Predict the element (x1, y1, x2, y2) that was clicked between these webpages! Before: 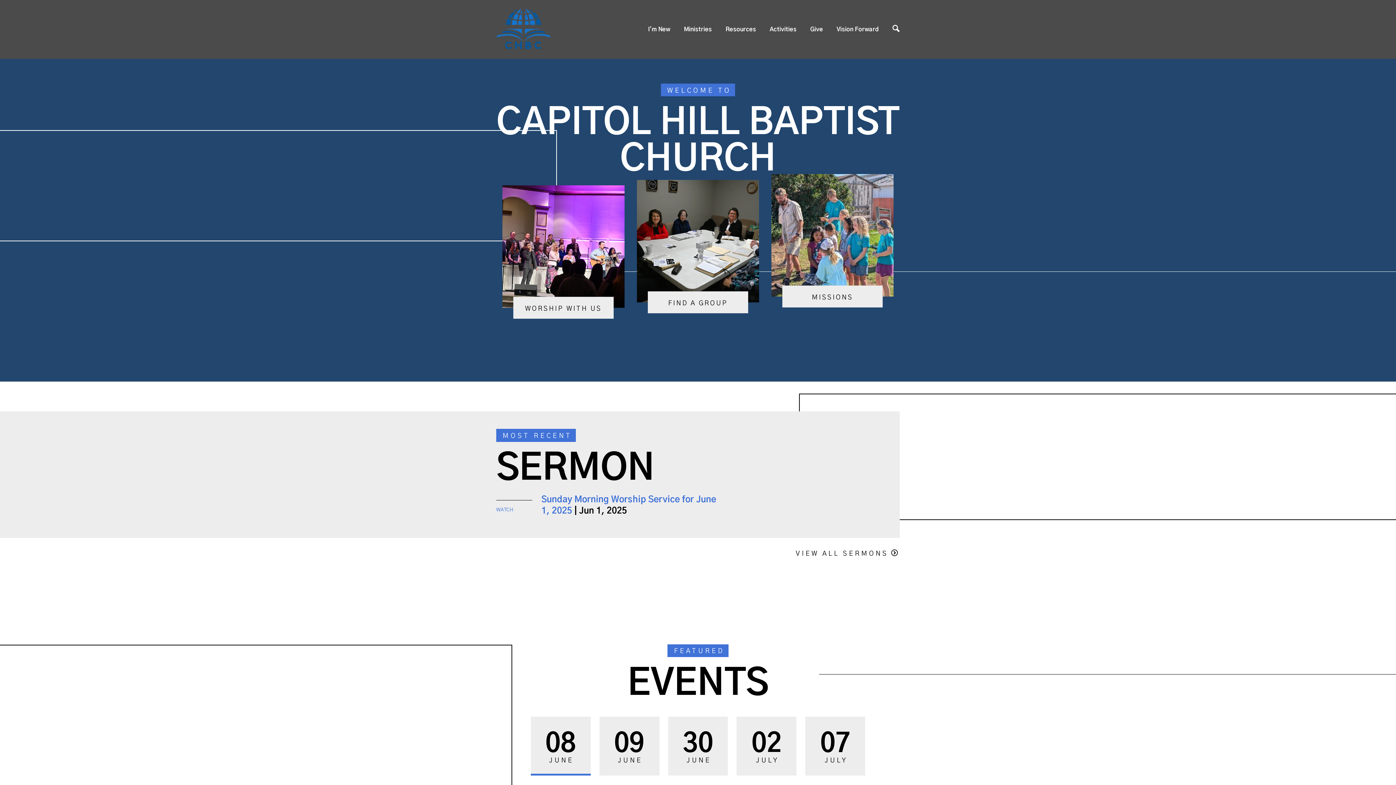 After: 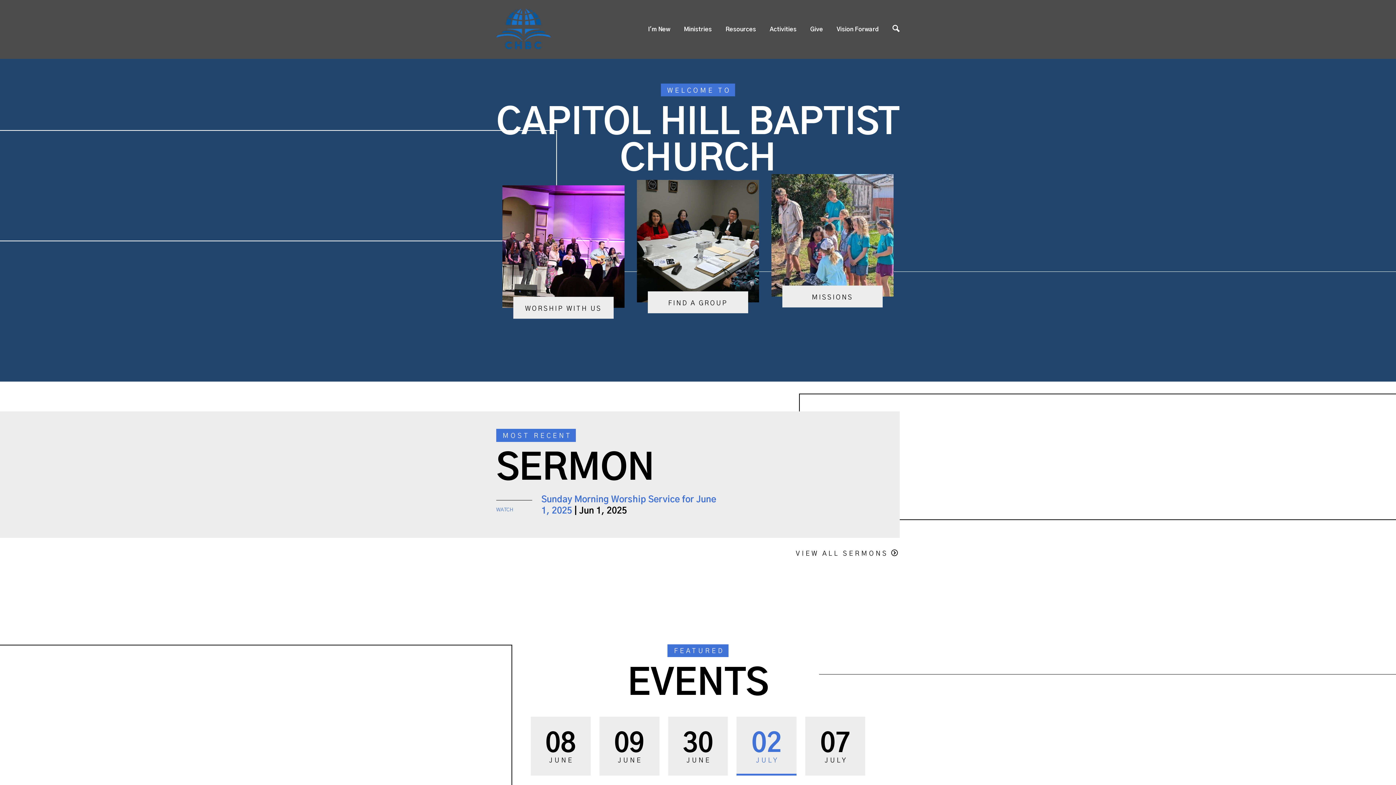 Action: bbox: (736, 717, 796, 775) label: 02
JULY